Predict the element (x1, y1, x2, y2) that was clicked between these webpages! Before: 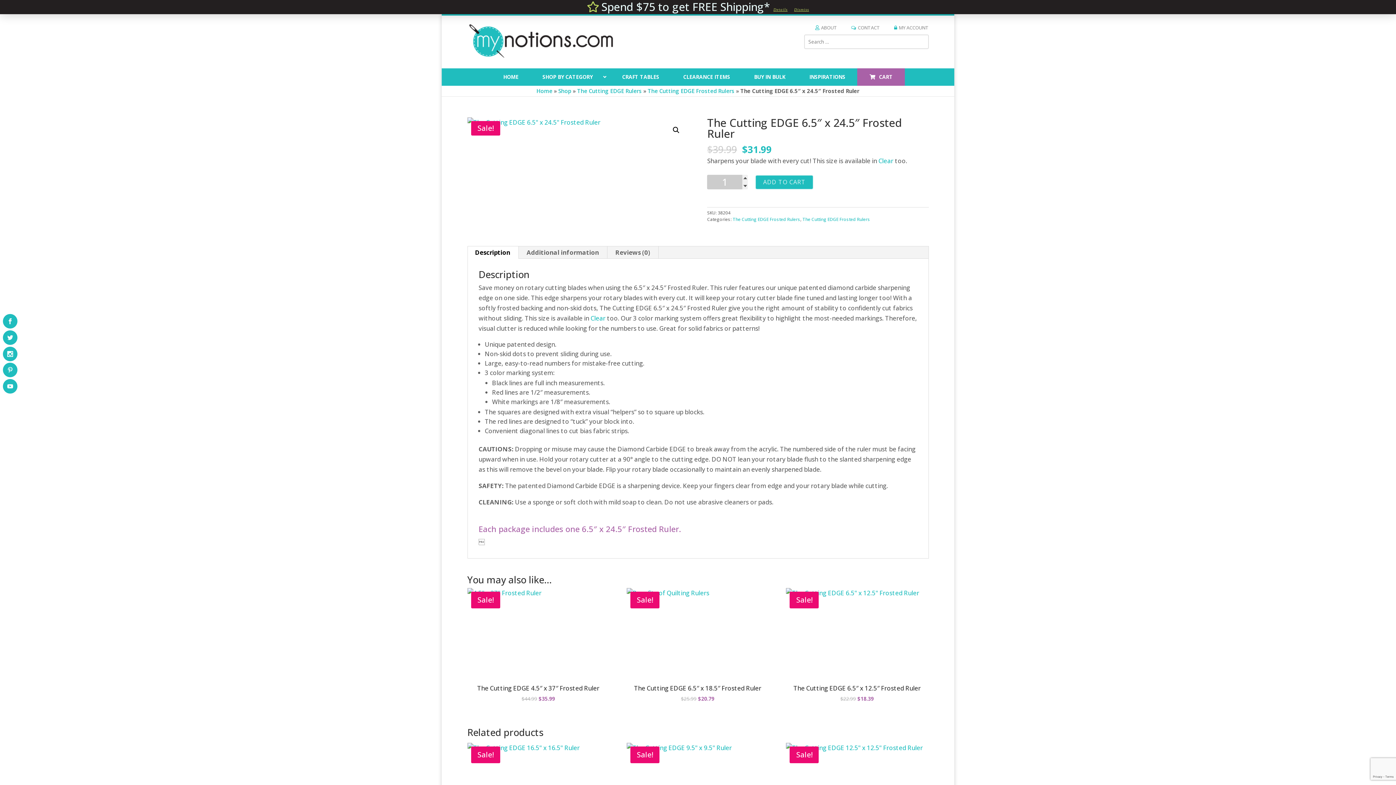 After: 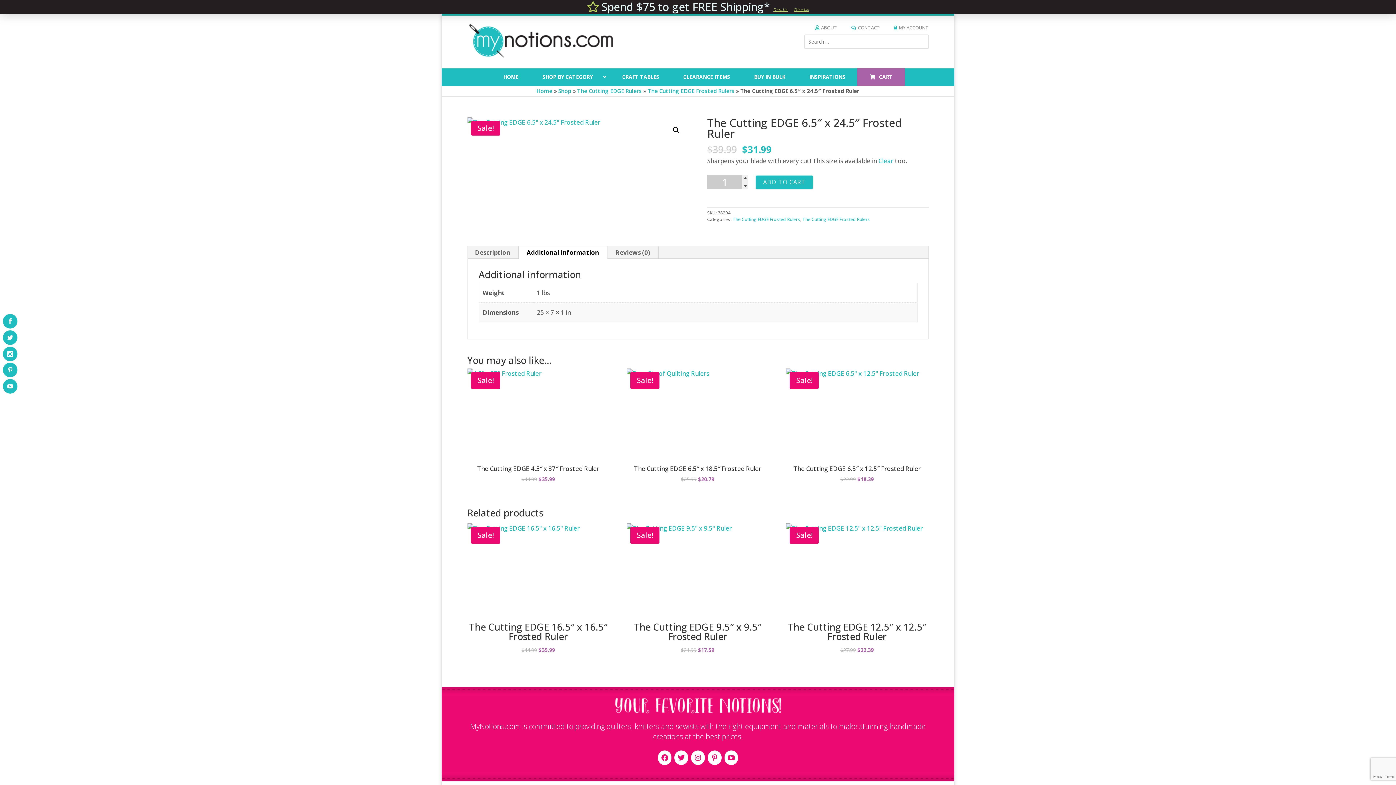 Action: label: Additional information bbox: (518, 246, 607, 258)